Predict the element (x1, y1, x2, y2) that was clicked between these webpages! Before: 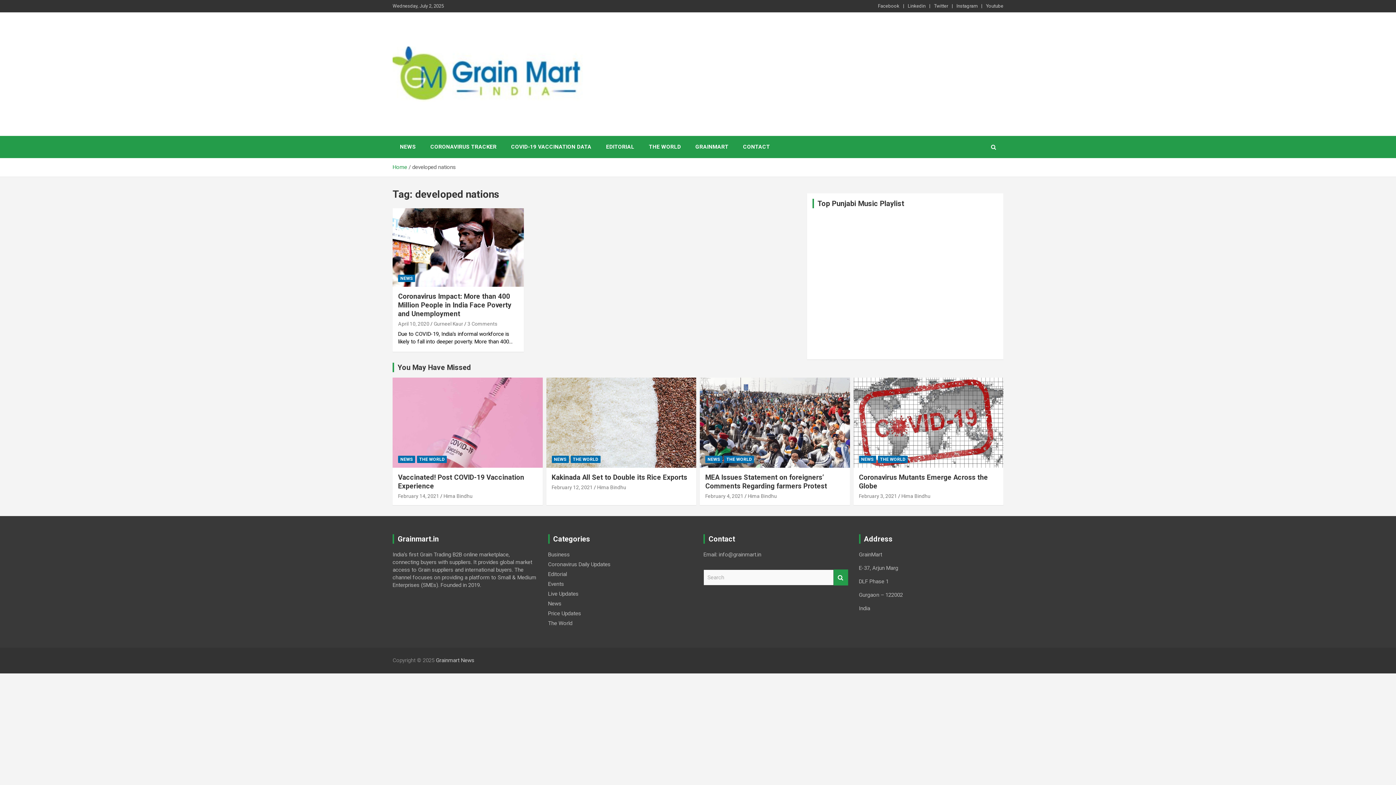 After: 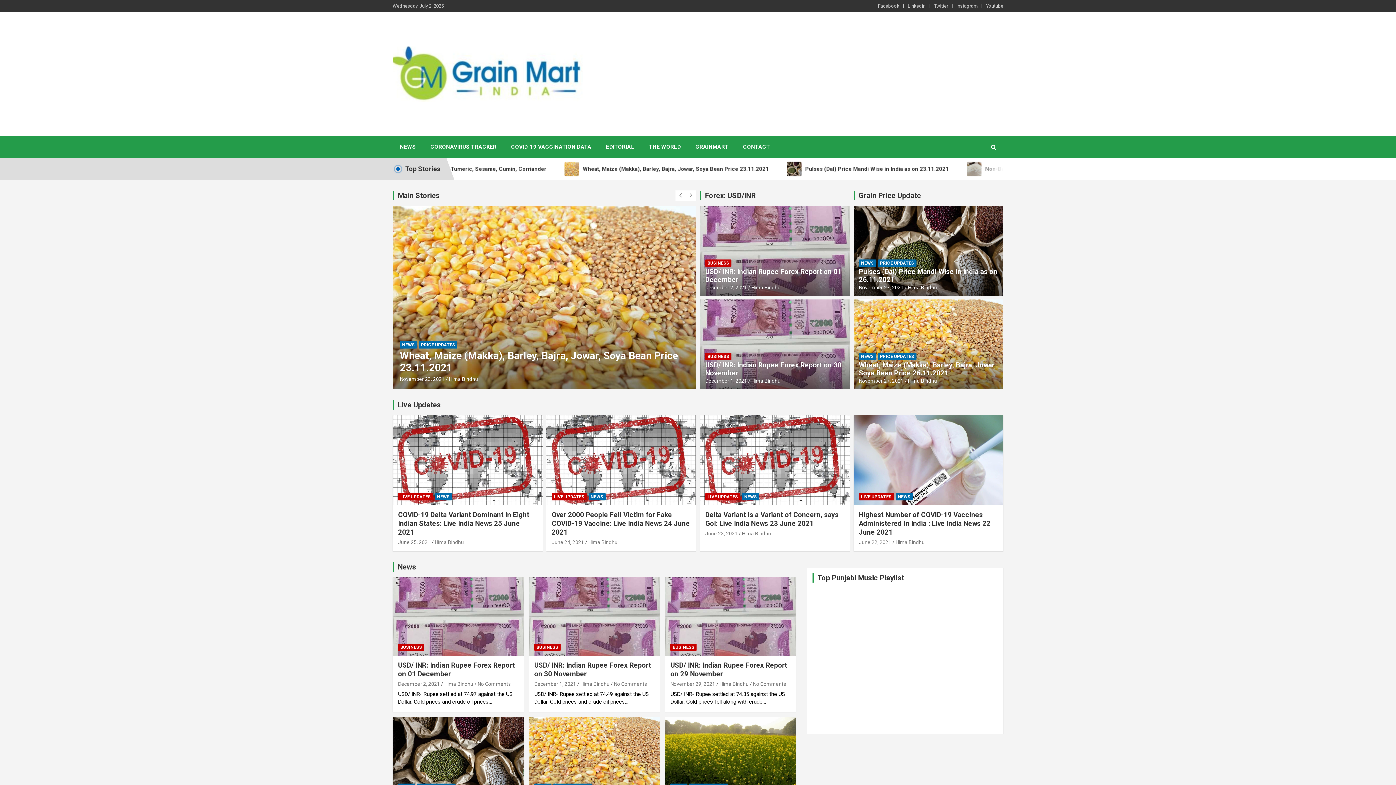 Action: bbox: (436, 657, 474, 663) label: Grainmart News